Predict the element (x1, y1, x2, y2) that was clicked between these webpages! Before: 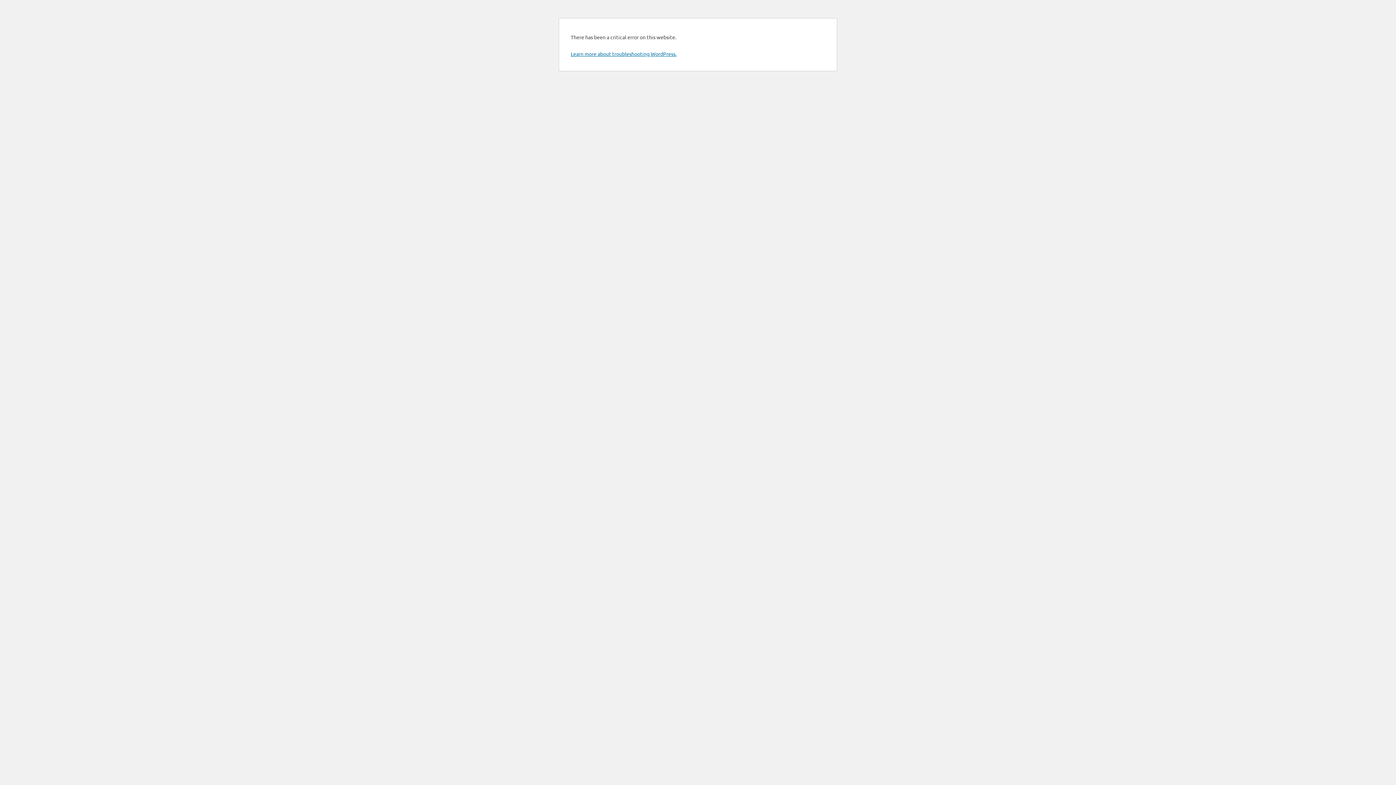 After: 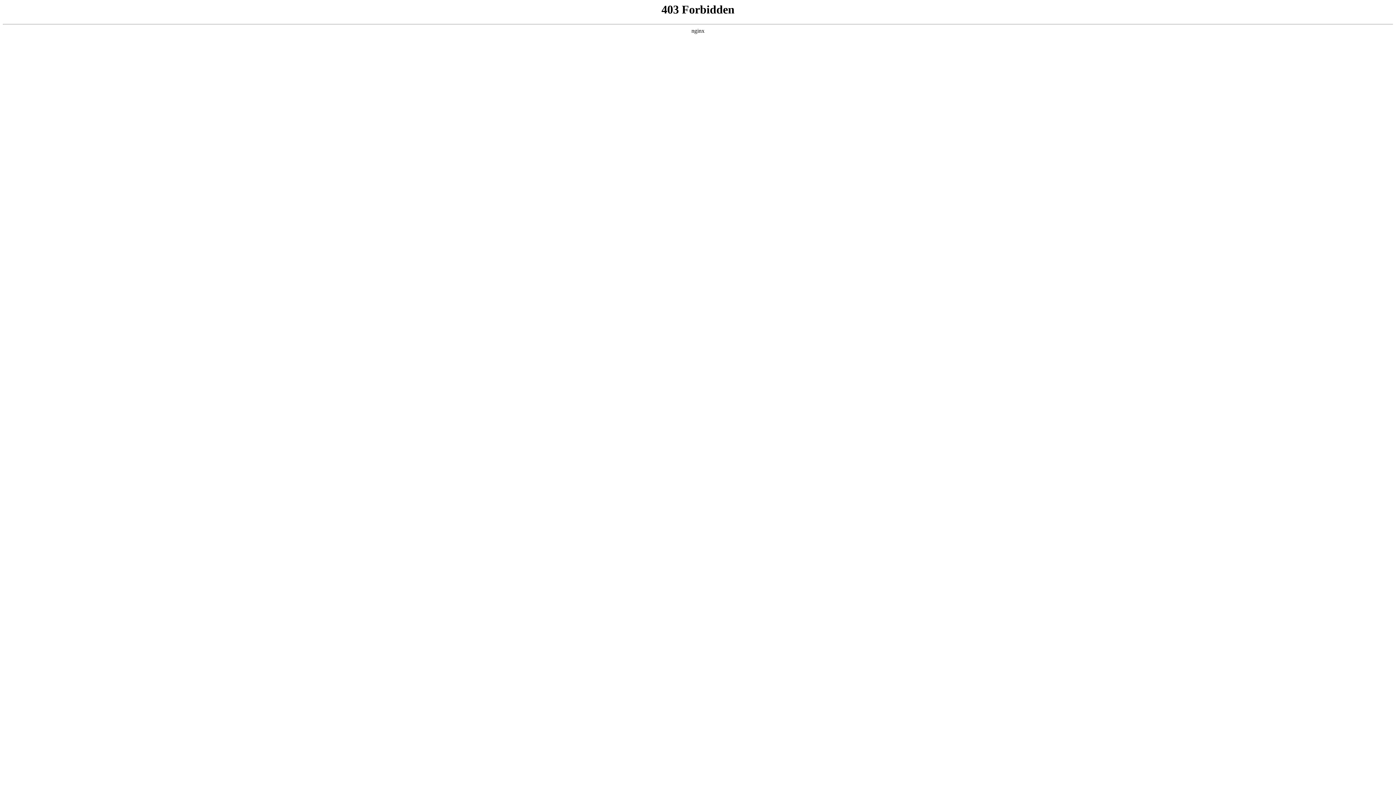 Action: bbox: (570, 50, 676, 57) label: Learn more about troubleshooting WordPress.